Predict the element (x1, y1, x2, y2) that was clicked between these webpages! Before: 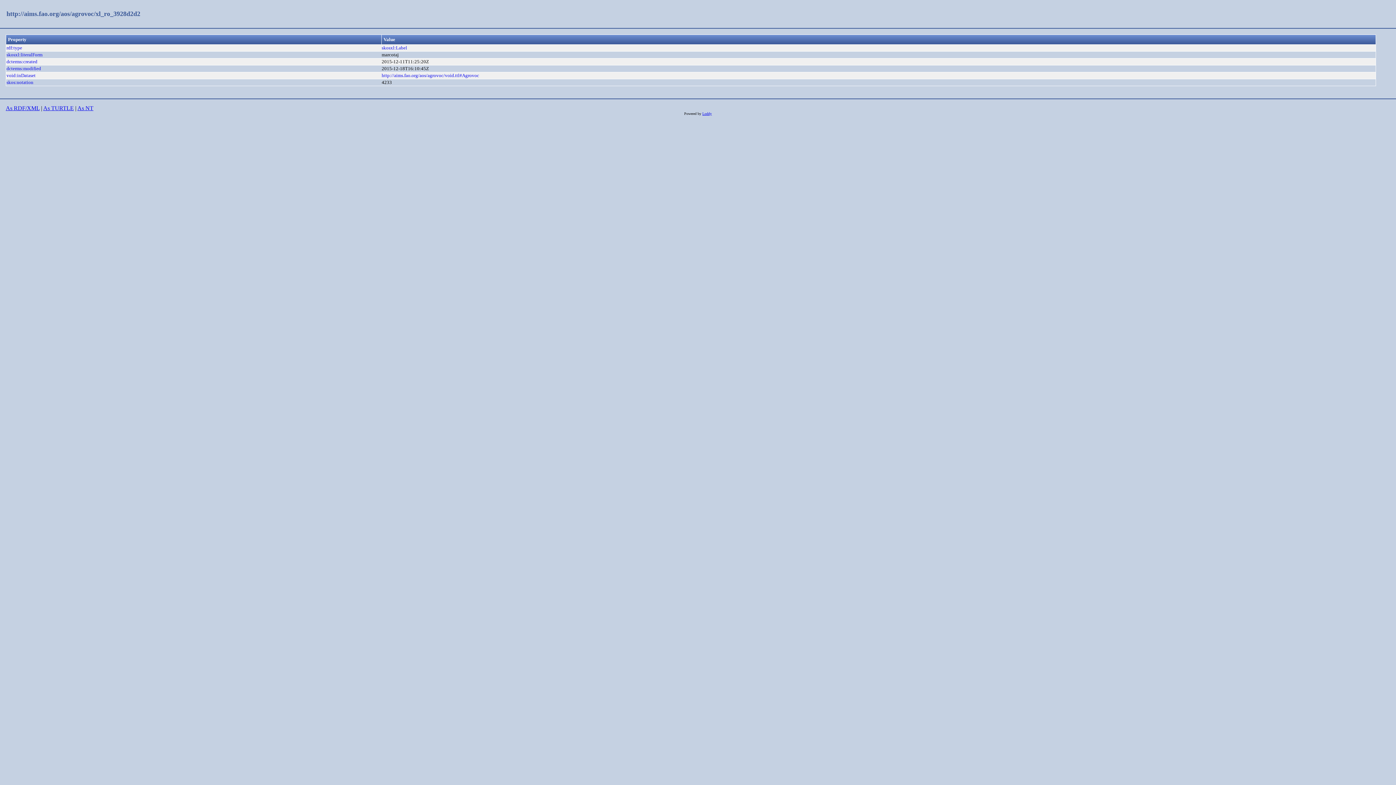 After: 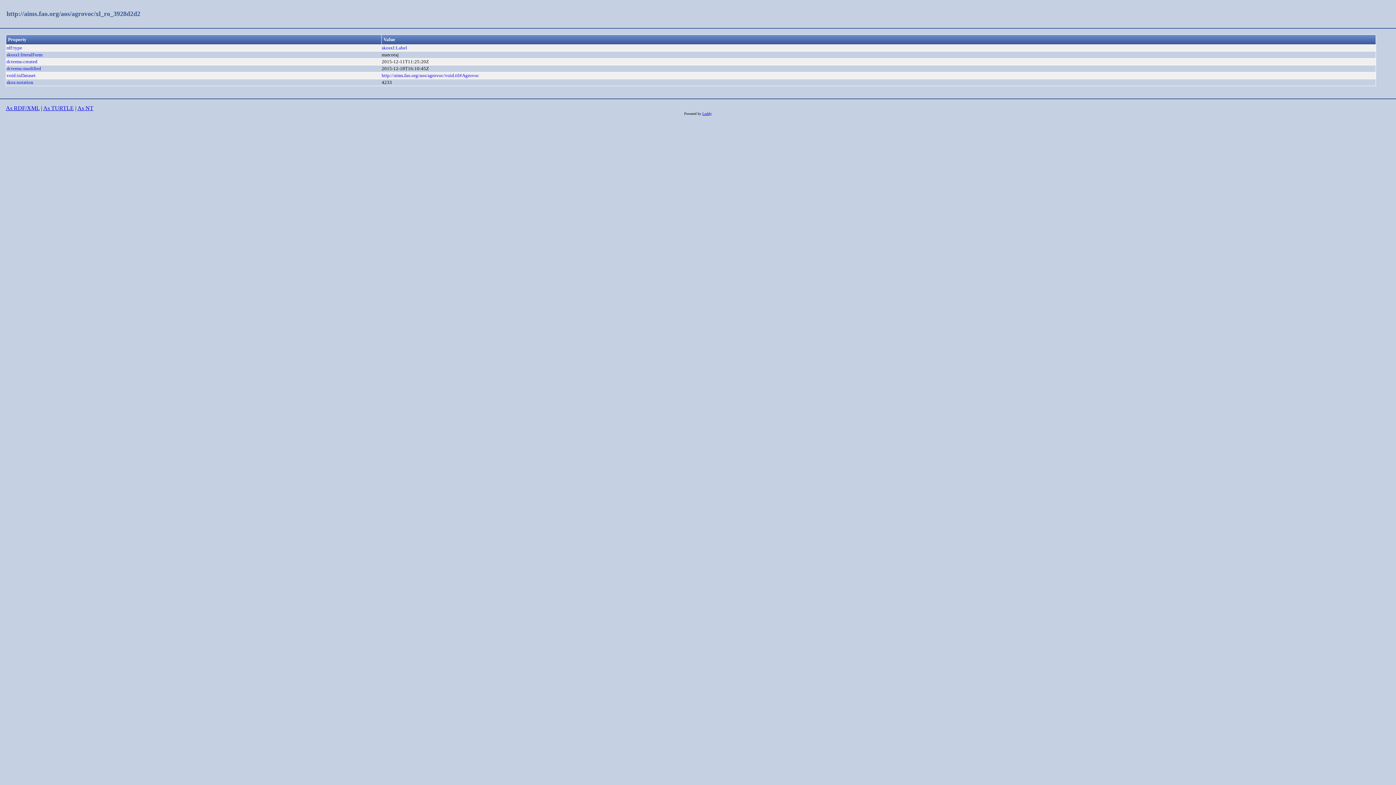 Action: label: http://aims.fao.org/aos/agrovoc/xl_ro_3928d2d2 bbox: (6, 10, 140, 17)